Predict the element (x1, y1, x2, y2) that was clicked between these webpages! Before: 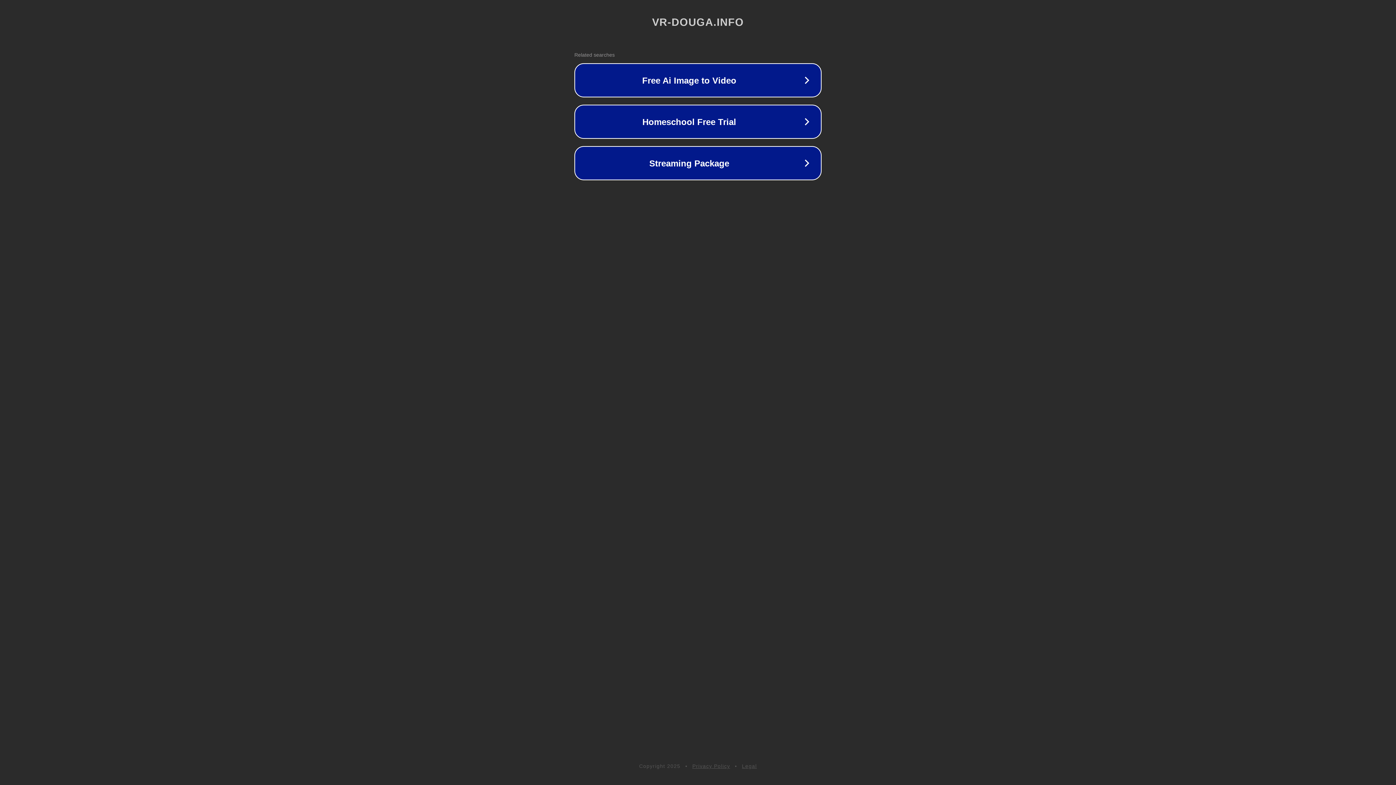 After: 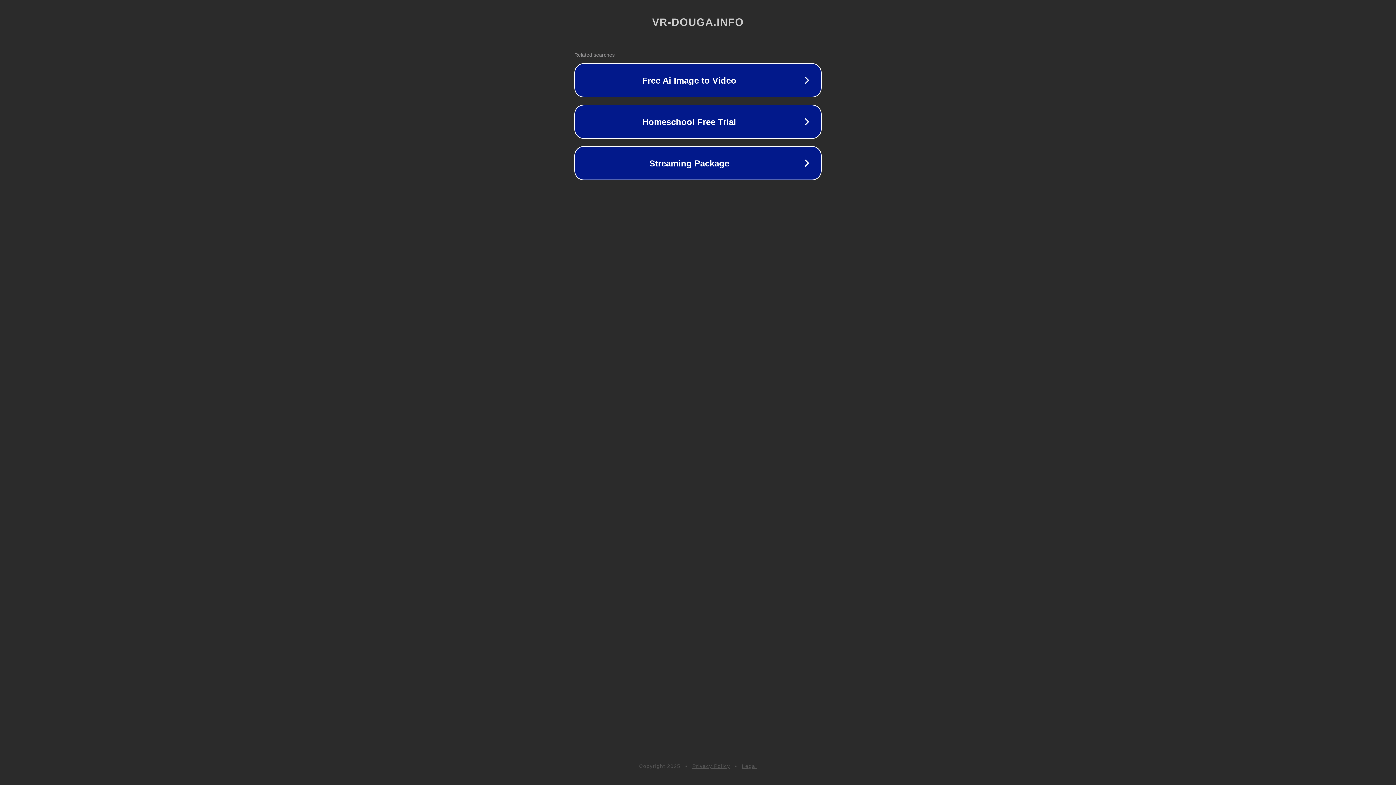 Action: label: Privacy Policy bbox: (692, 763, 730, 769)